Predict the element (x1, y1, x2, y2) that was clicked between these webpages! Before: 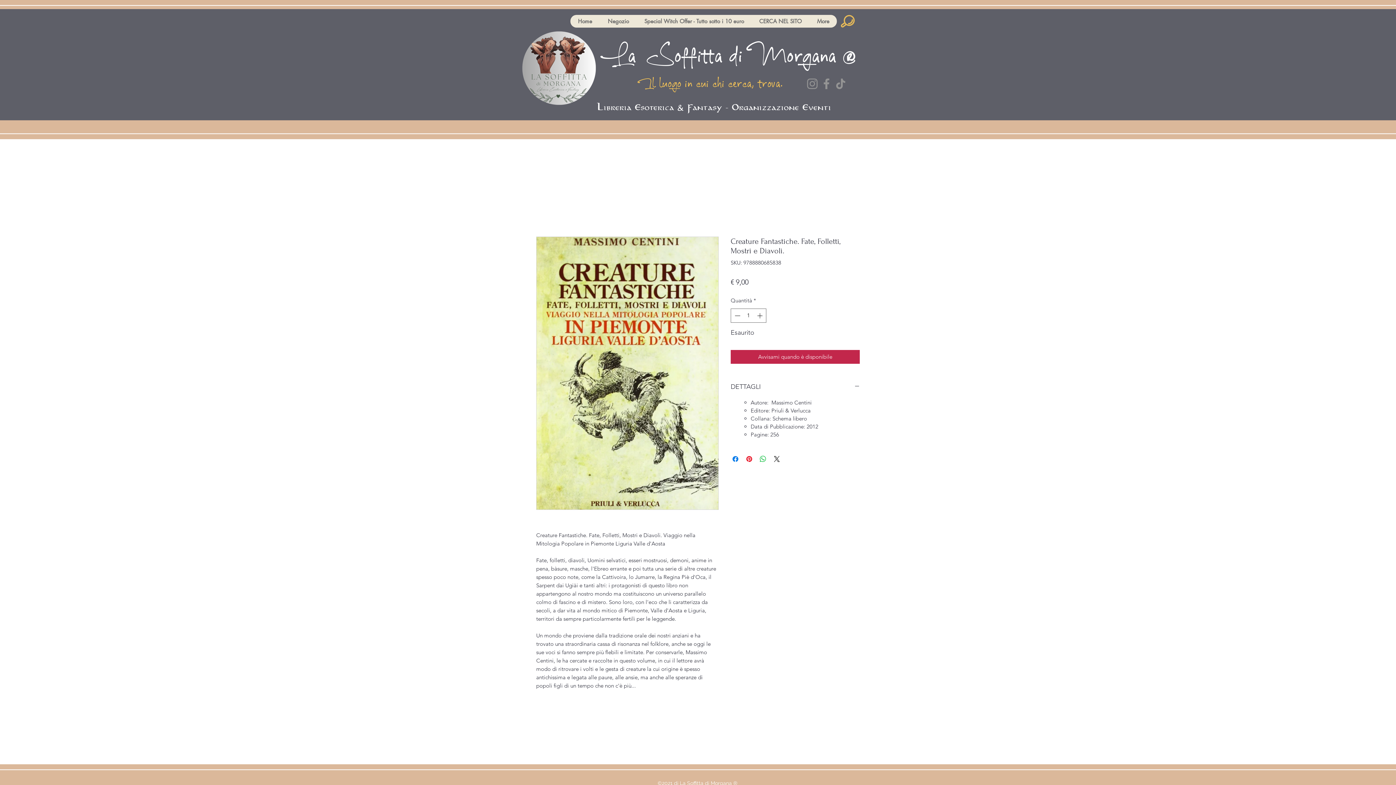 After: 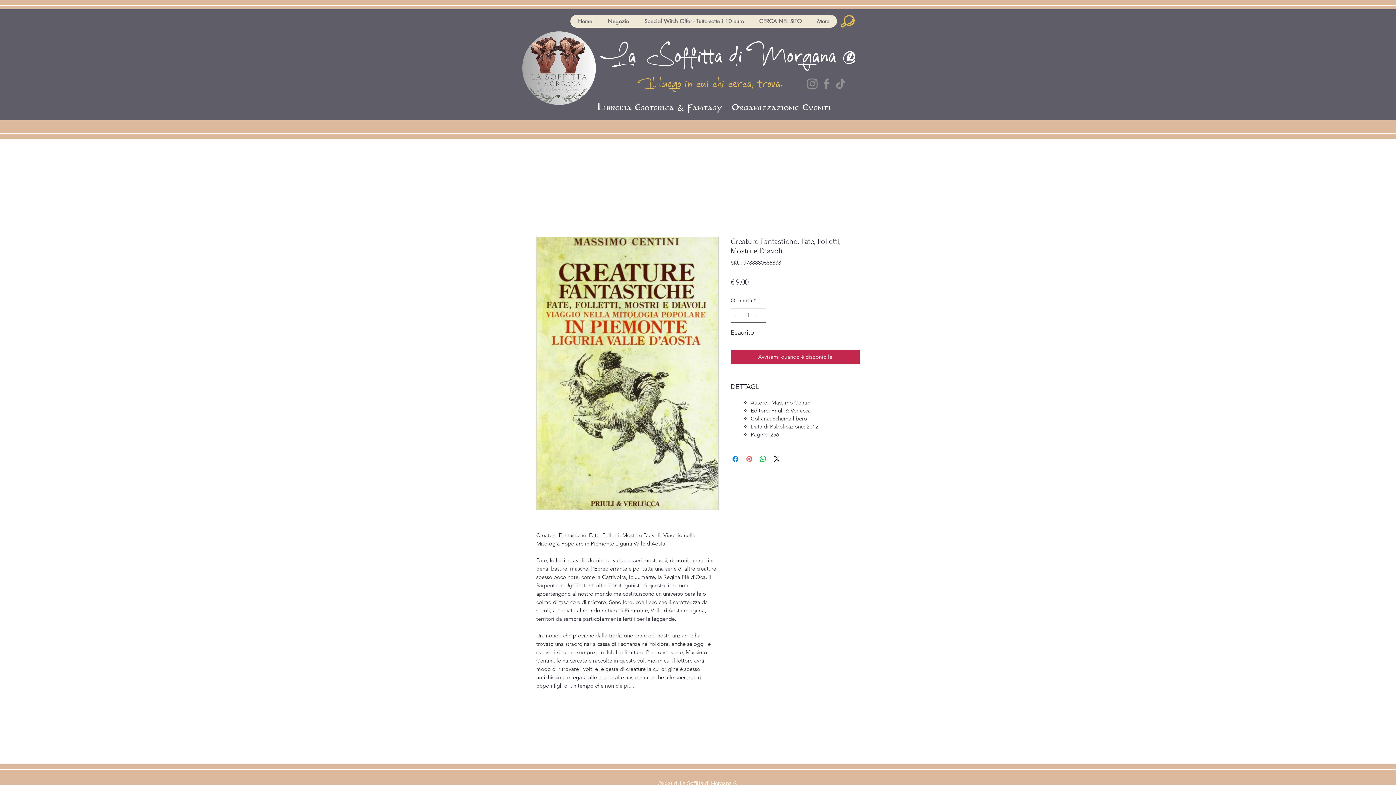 Action: label: Aggiungi ai Pin su Pinterest bbox: (745, 454, 753, 463)